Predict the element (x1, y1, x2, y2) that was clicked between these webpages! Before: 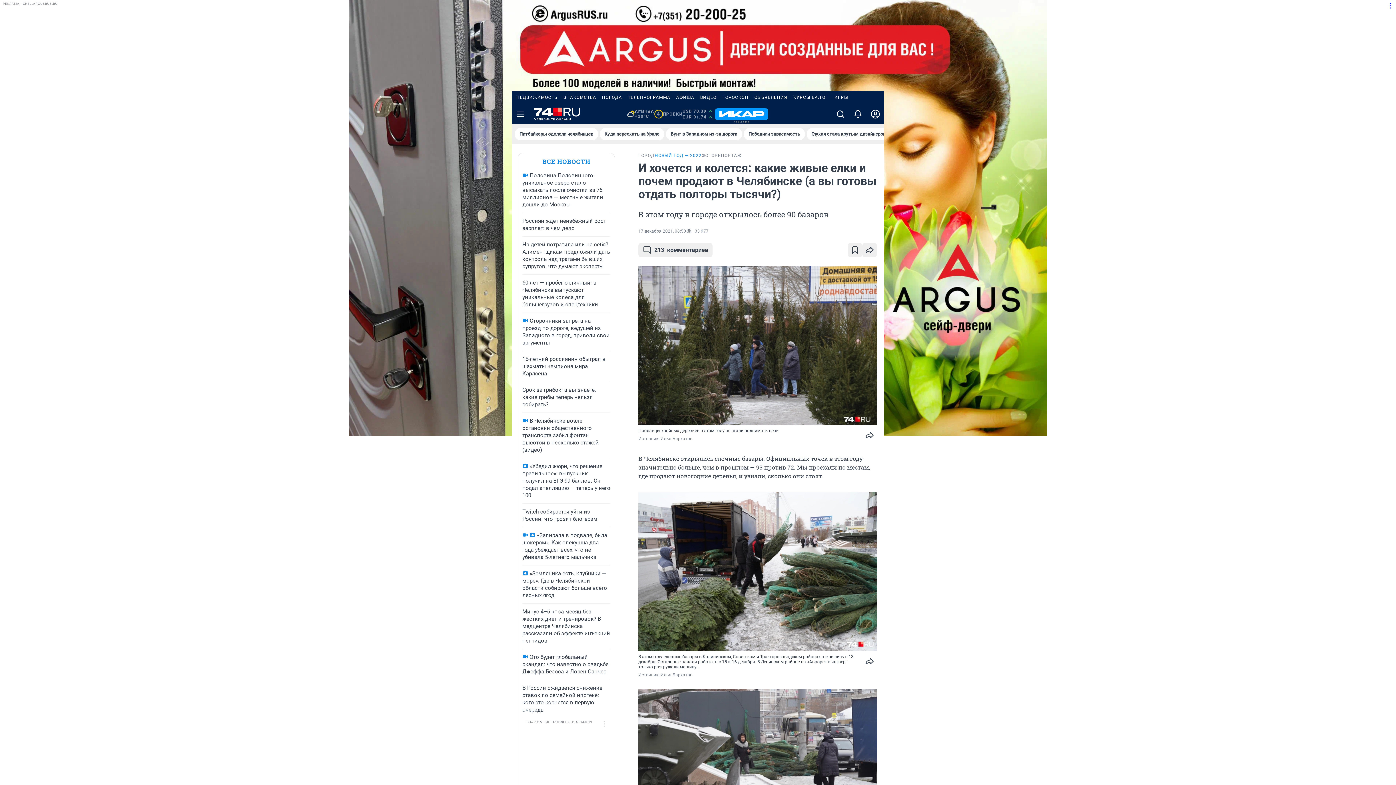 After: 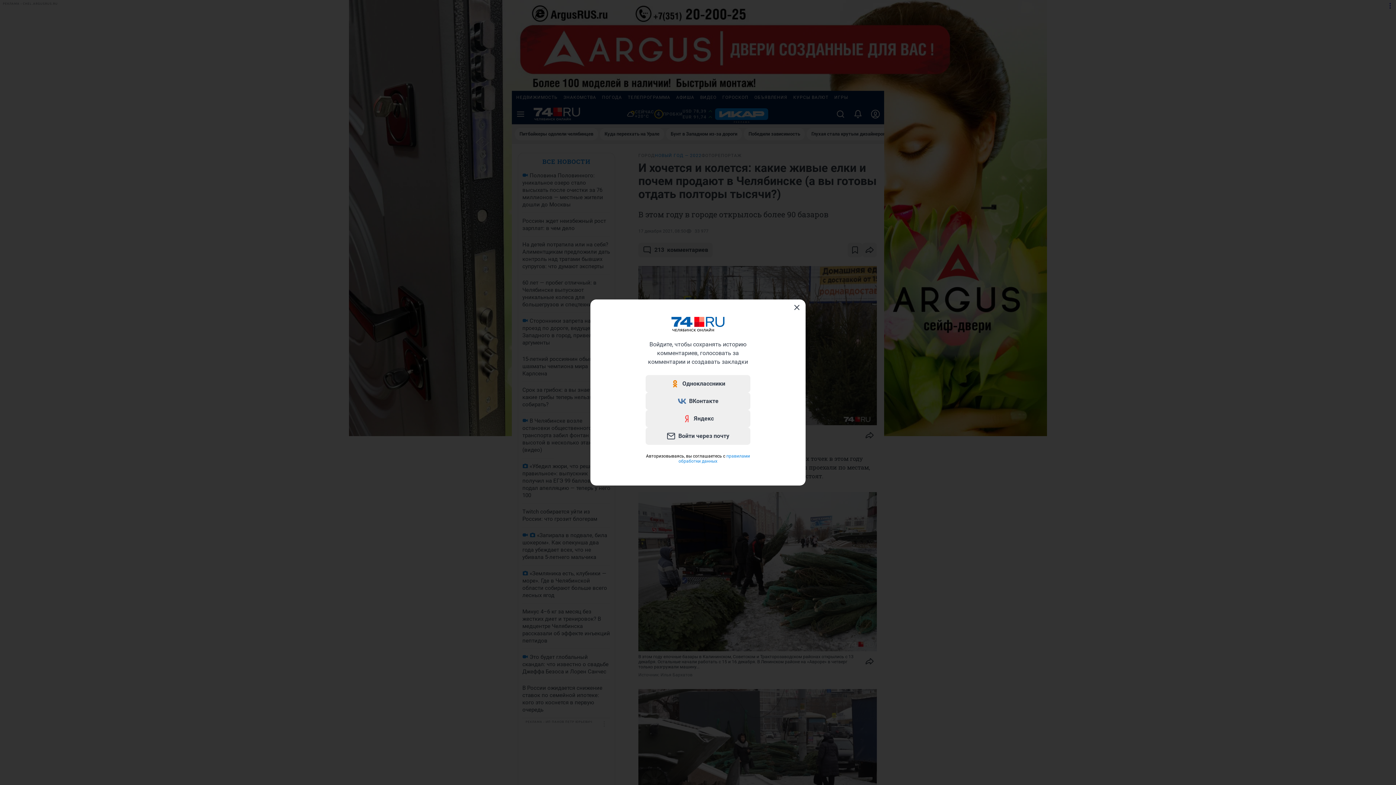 Action: bbox: (848, 242, 862, 257)